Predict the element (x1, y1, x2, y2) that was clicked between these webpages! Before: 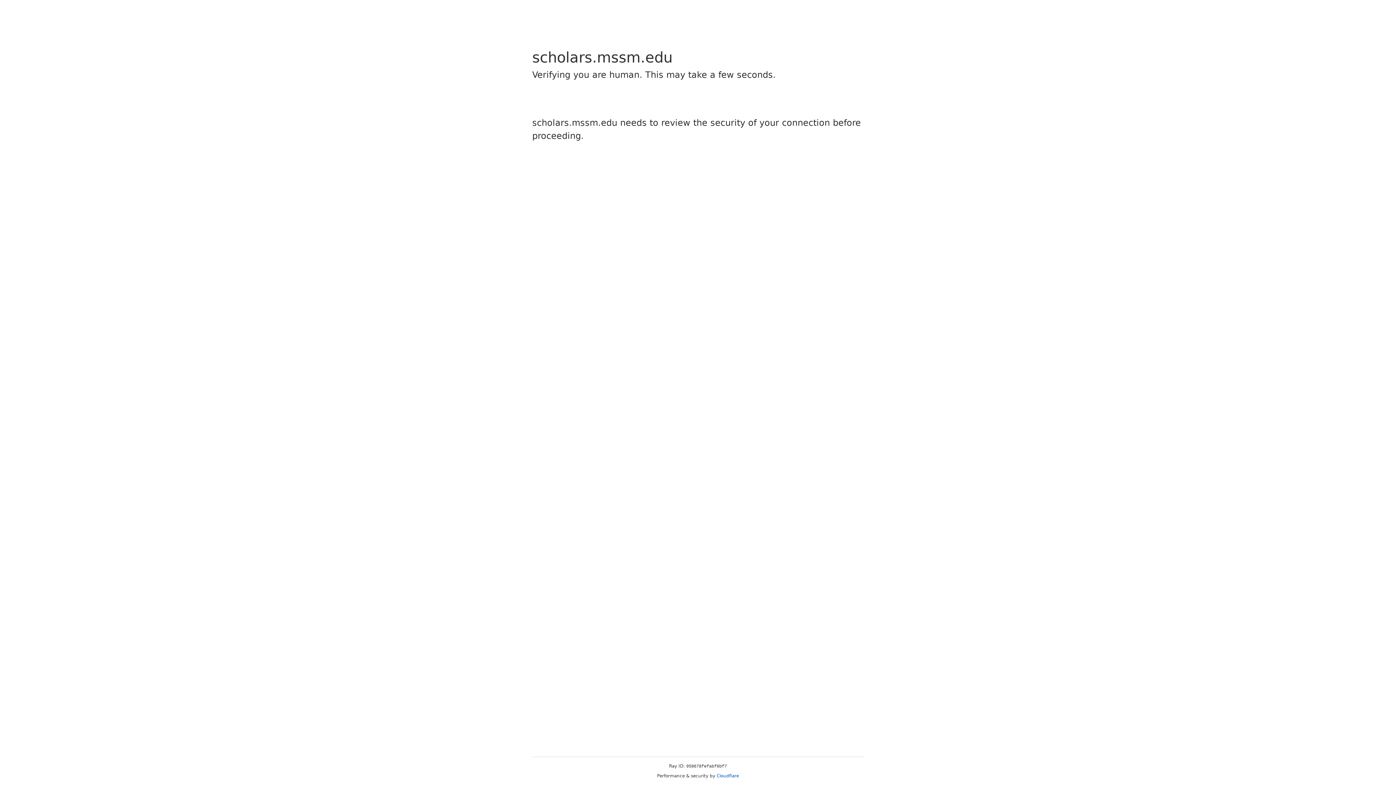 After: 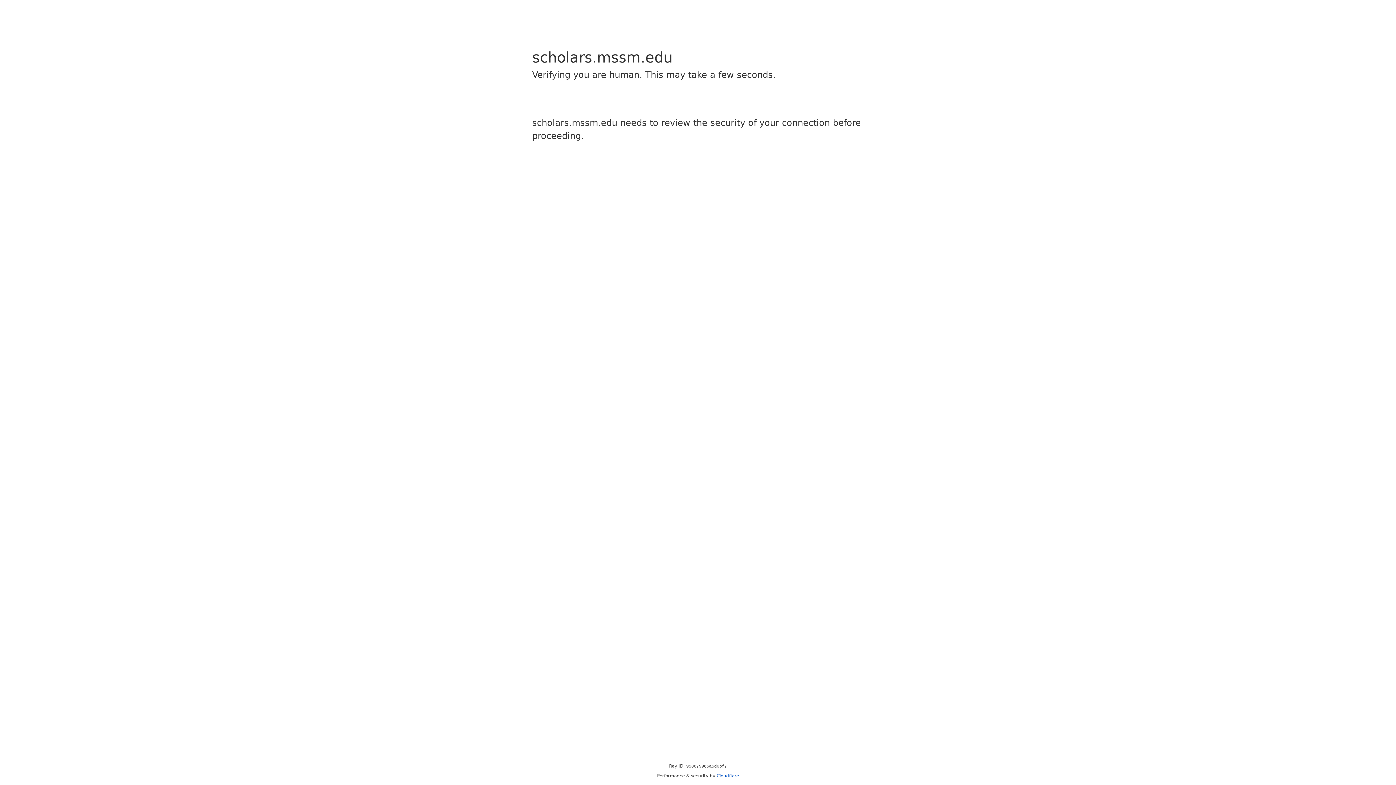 Action: label: Cloudflare bbox: (716, 773, 739, 778)